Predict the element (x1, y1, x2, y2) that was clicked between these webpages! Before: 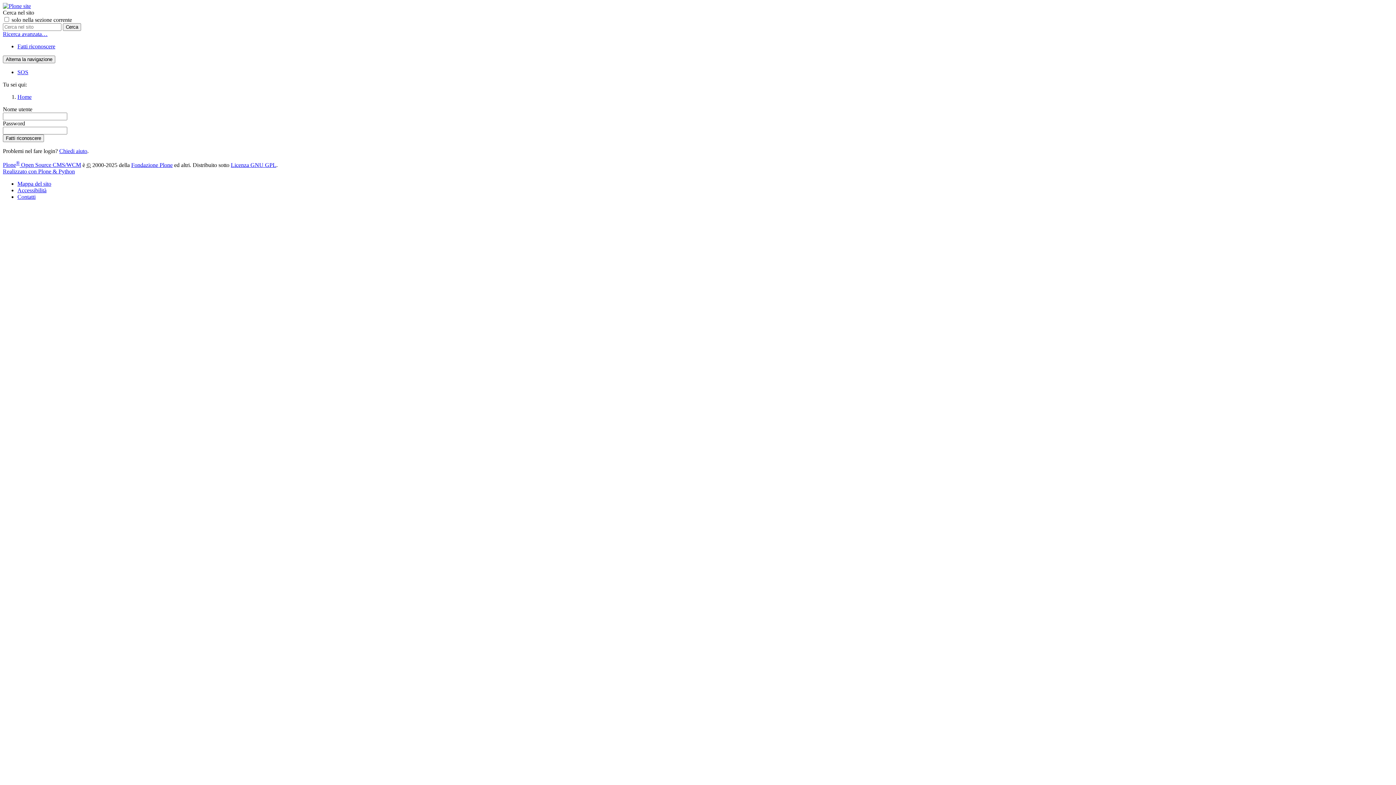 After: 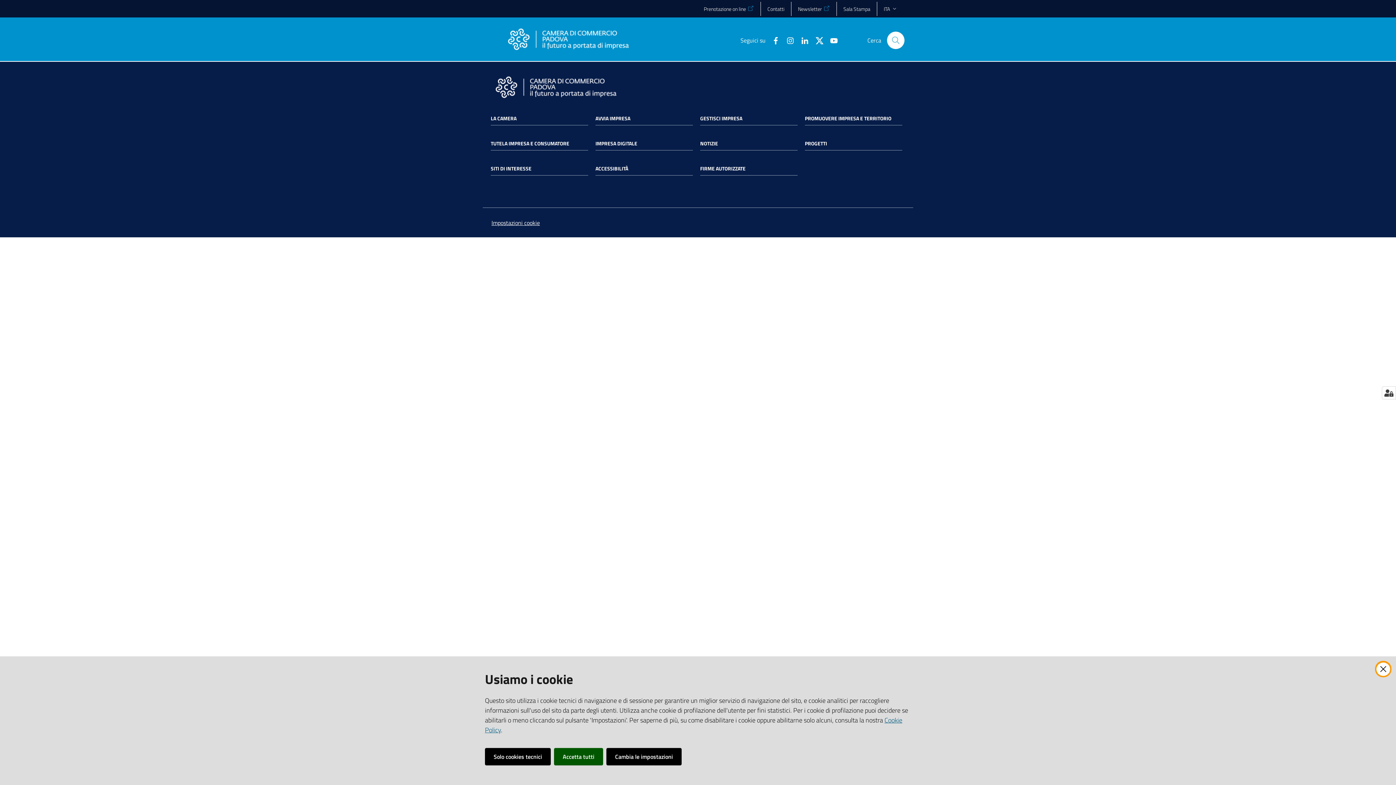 Action: label: Accessibilità bbox: (17, 187, 46, 193)